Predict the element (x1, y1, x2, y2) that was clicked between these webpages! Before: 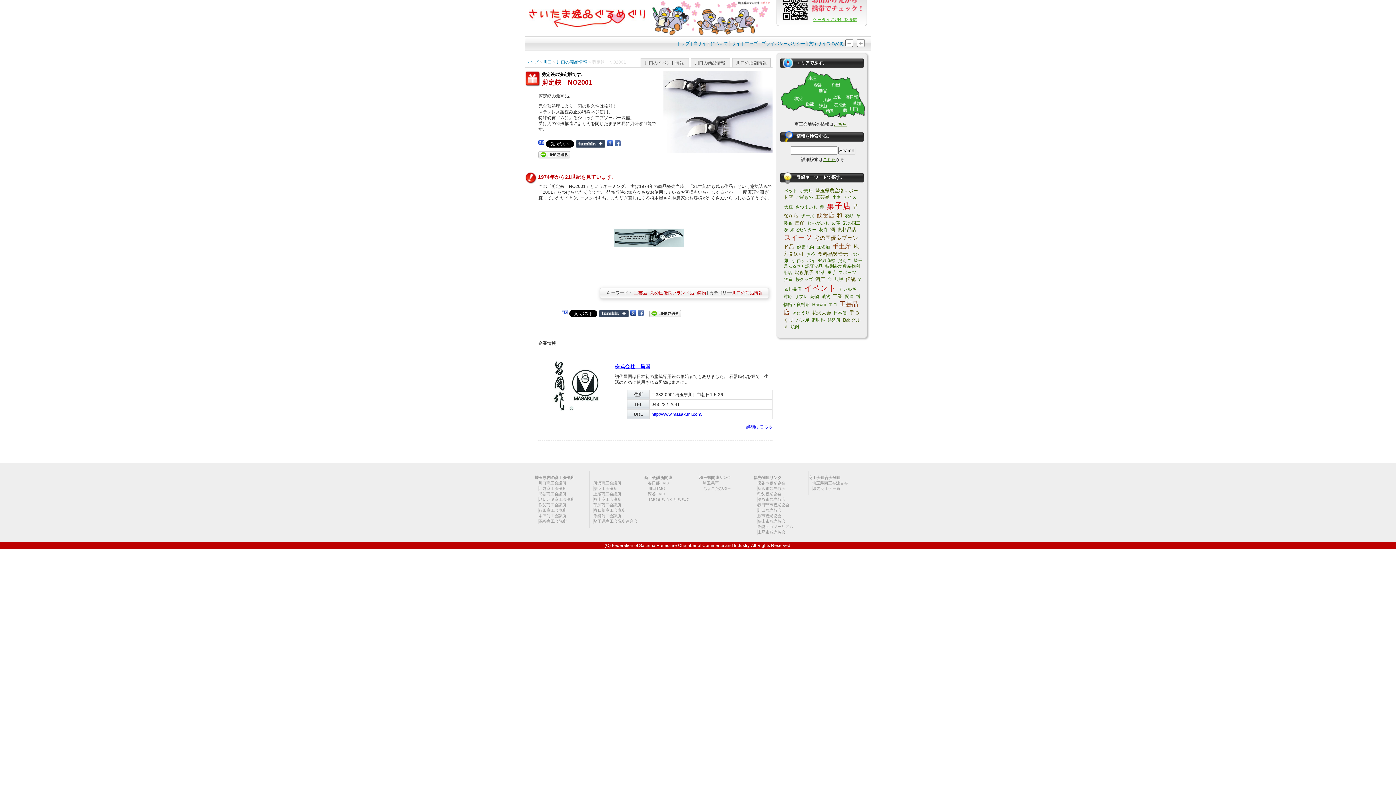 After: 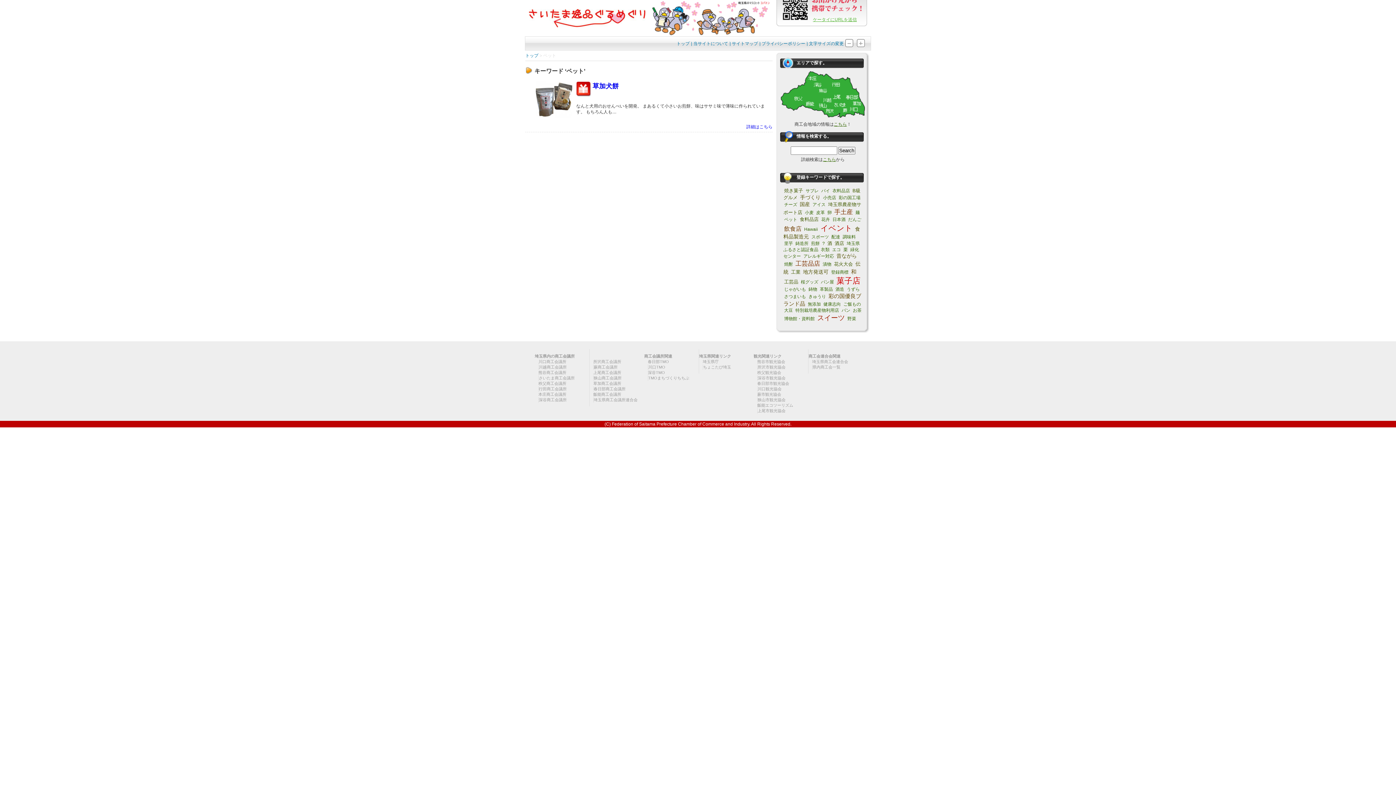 Action: bbox: (783, 187, 798, 194) label: ペット